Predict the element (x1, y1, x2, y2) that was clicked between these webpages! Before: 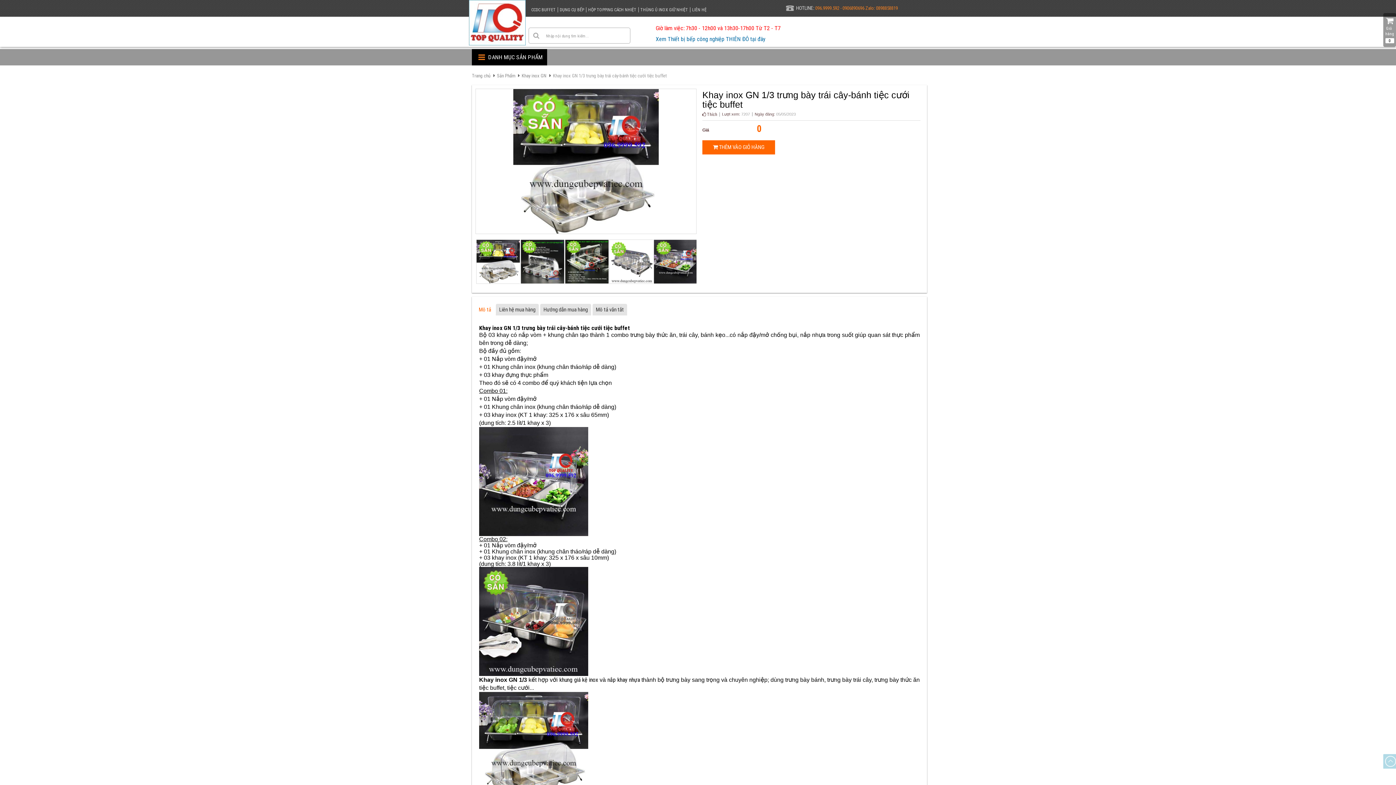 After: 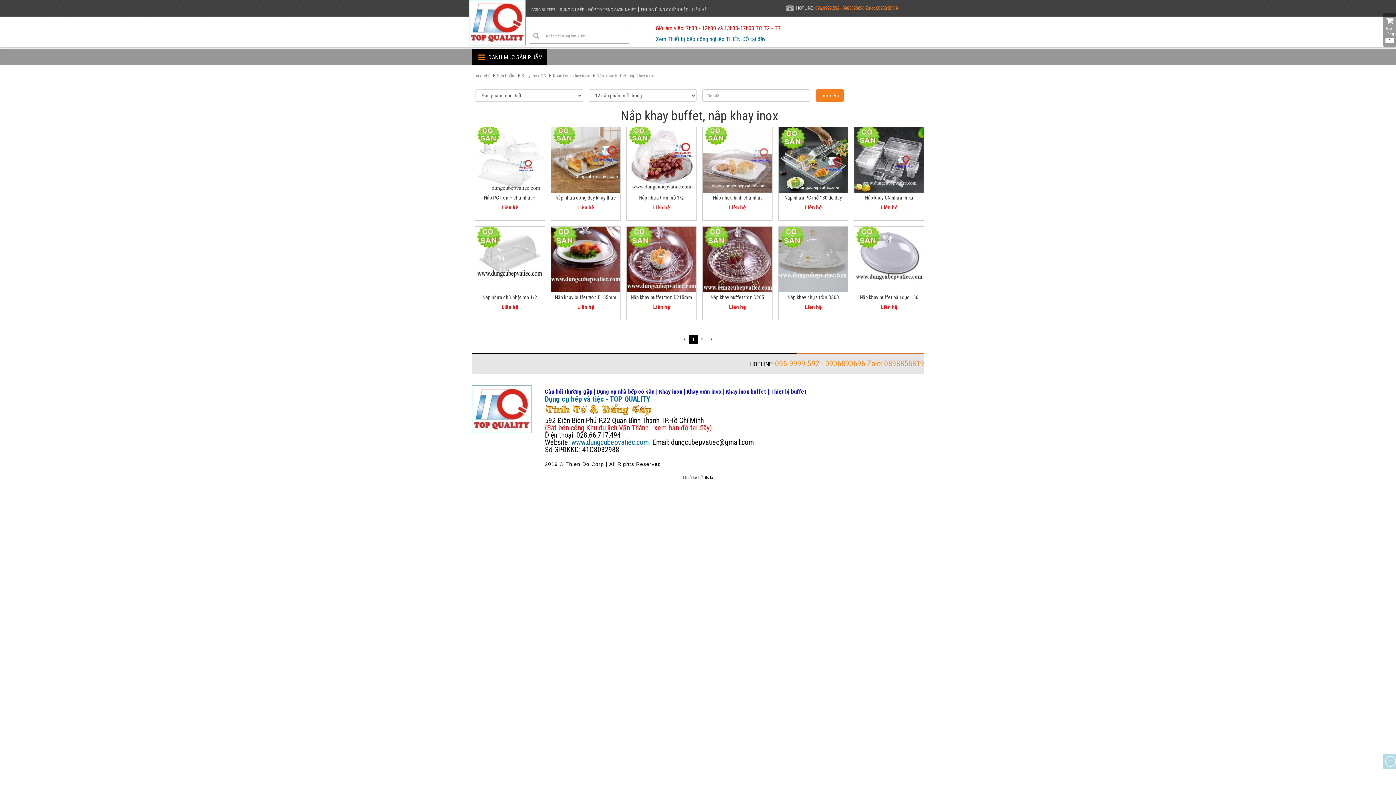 Action: label: nắp khay nhựa bbox: (607, 676, 640, 683)